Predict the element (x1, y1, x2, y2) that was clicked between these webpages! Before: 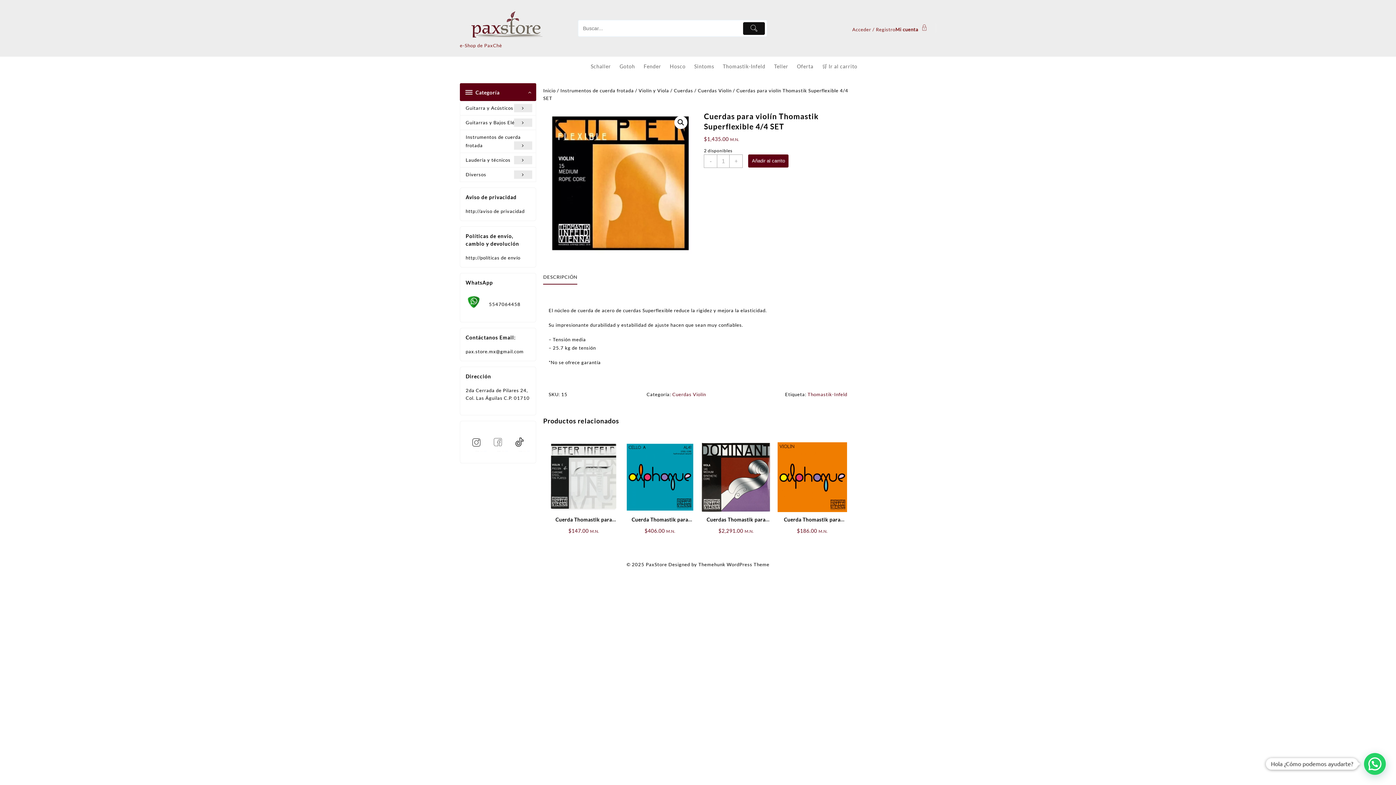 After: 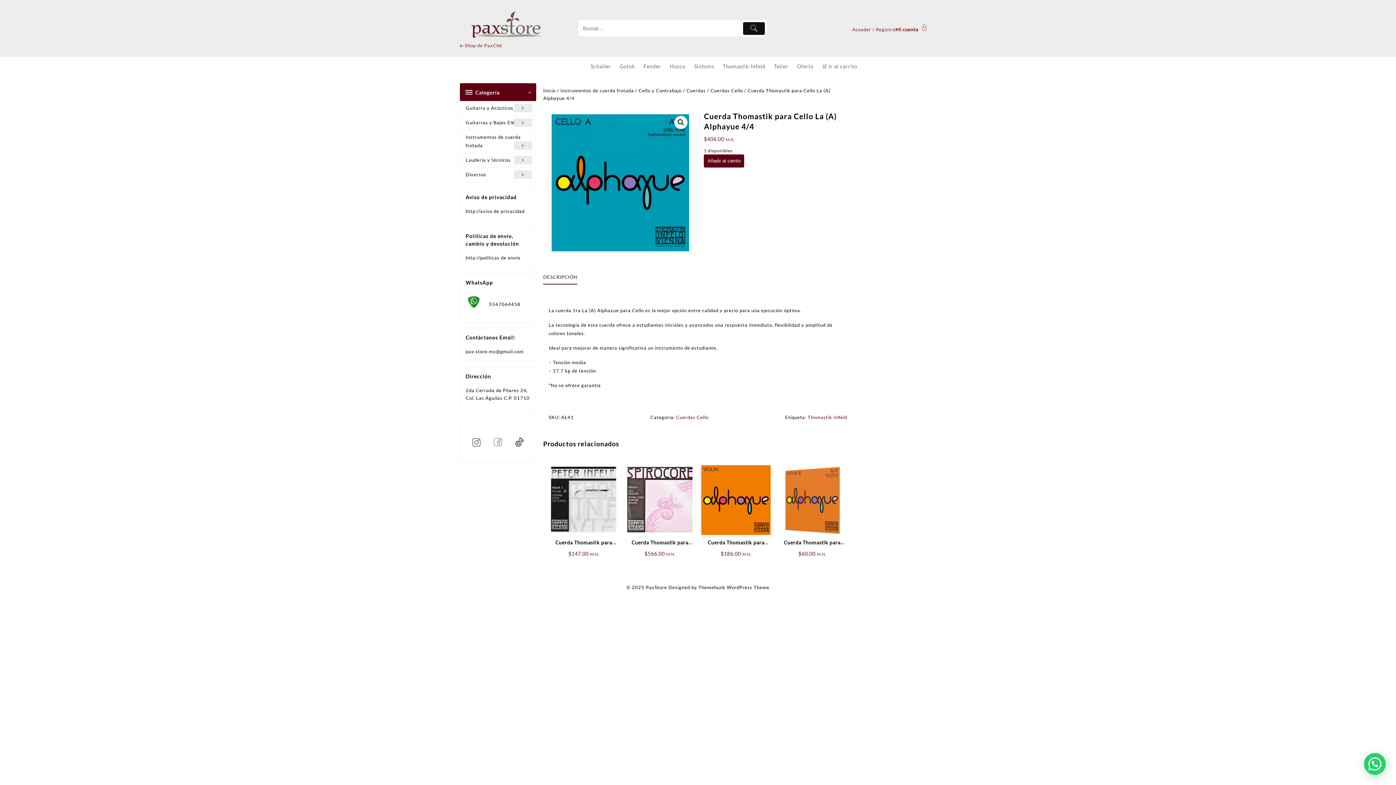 Action: bbox: (625, 442, 694, 512)